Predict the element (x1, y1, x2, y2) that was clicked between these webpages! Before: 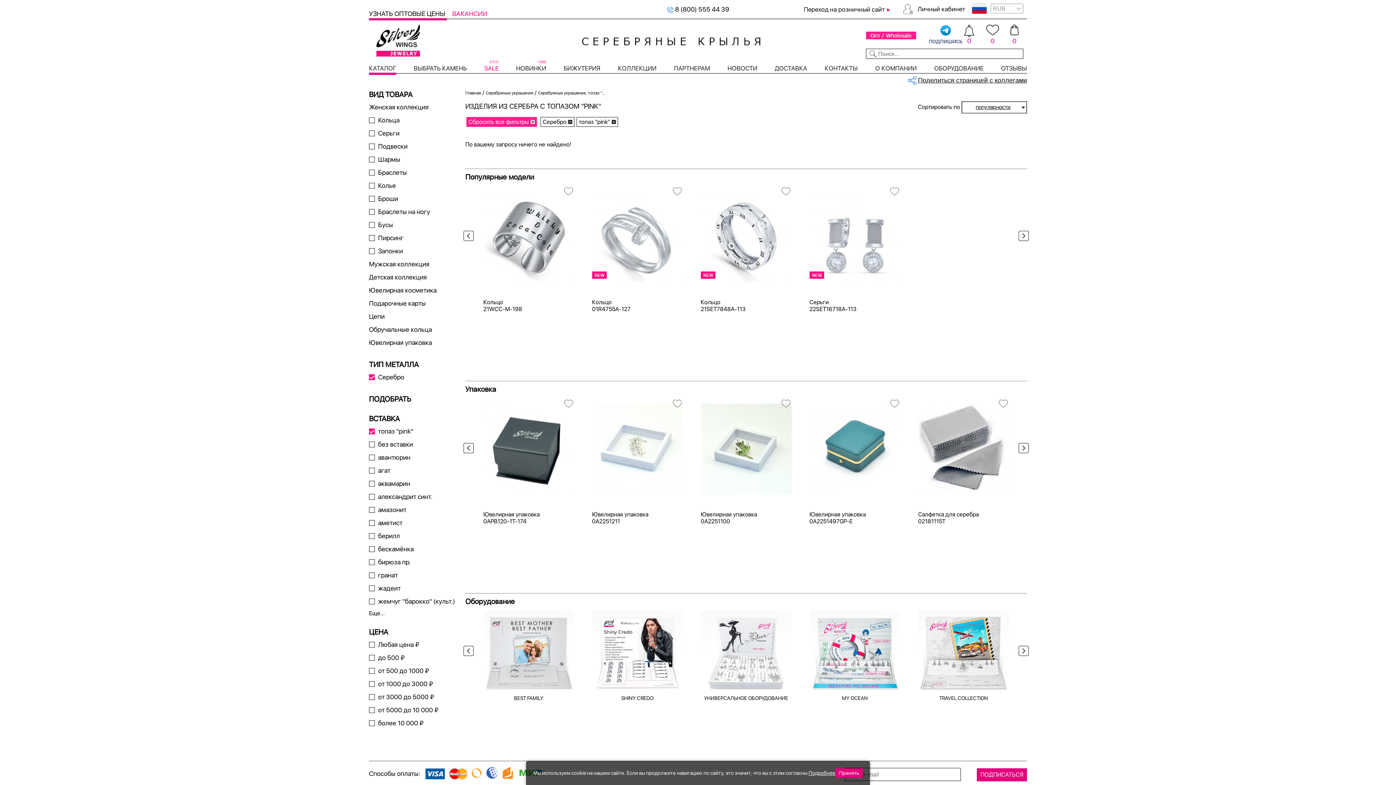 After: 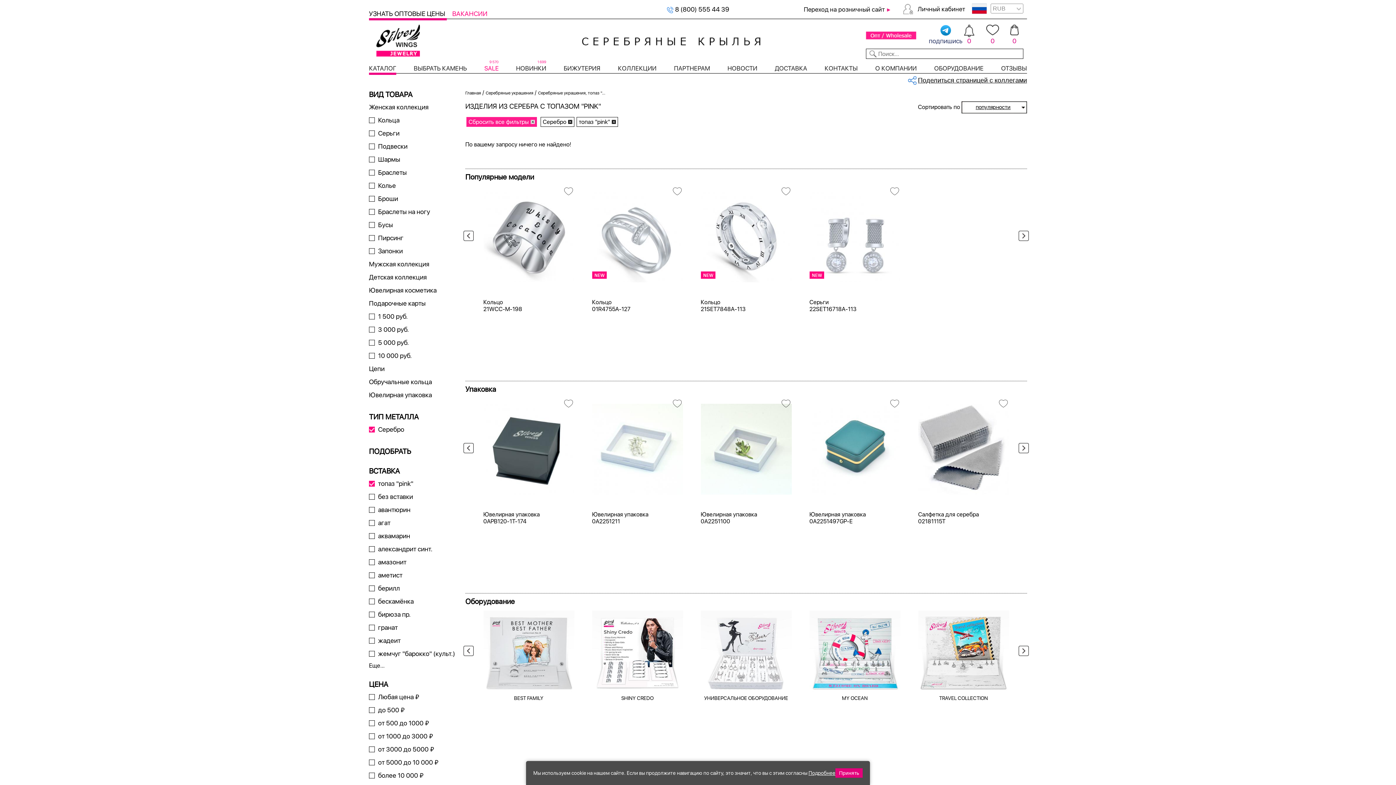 Action: bbox: (369, 299, 425, 307) label: Подарочные карты